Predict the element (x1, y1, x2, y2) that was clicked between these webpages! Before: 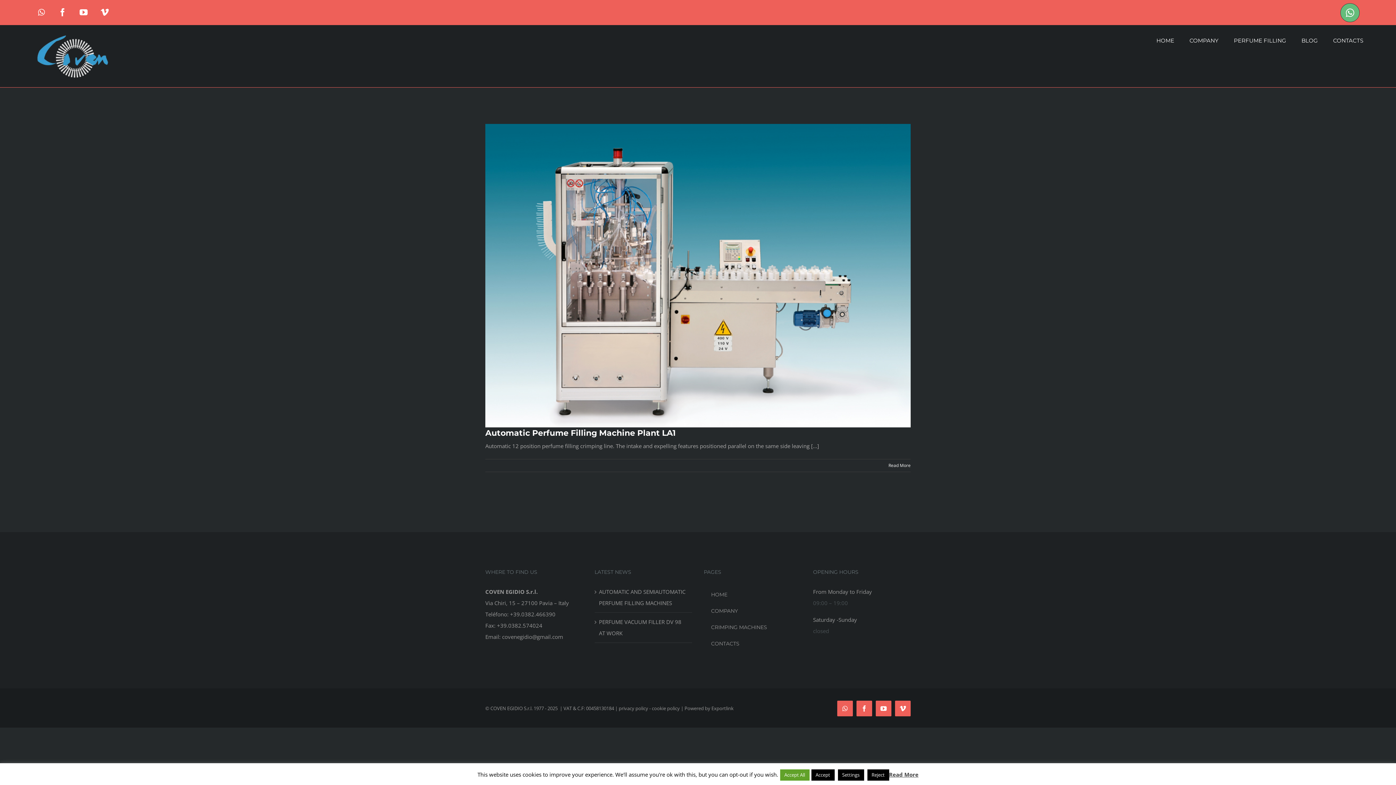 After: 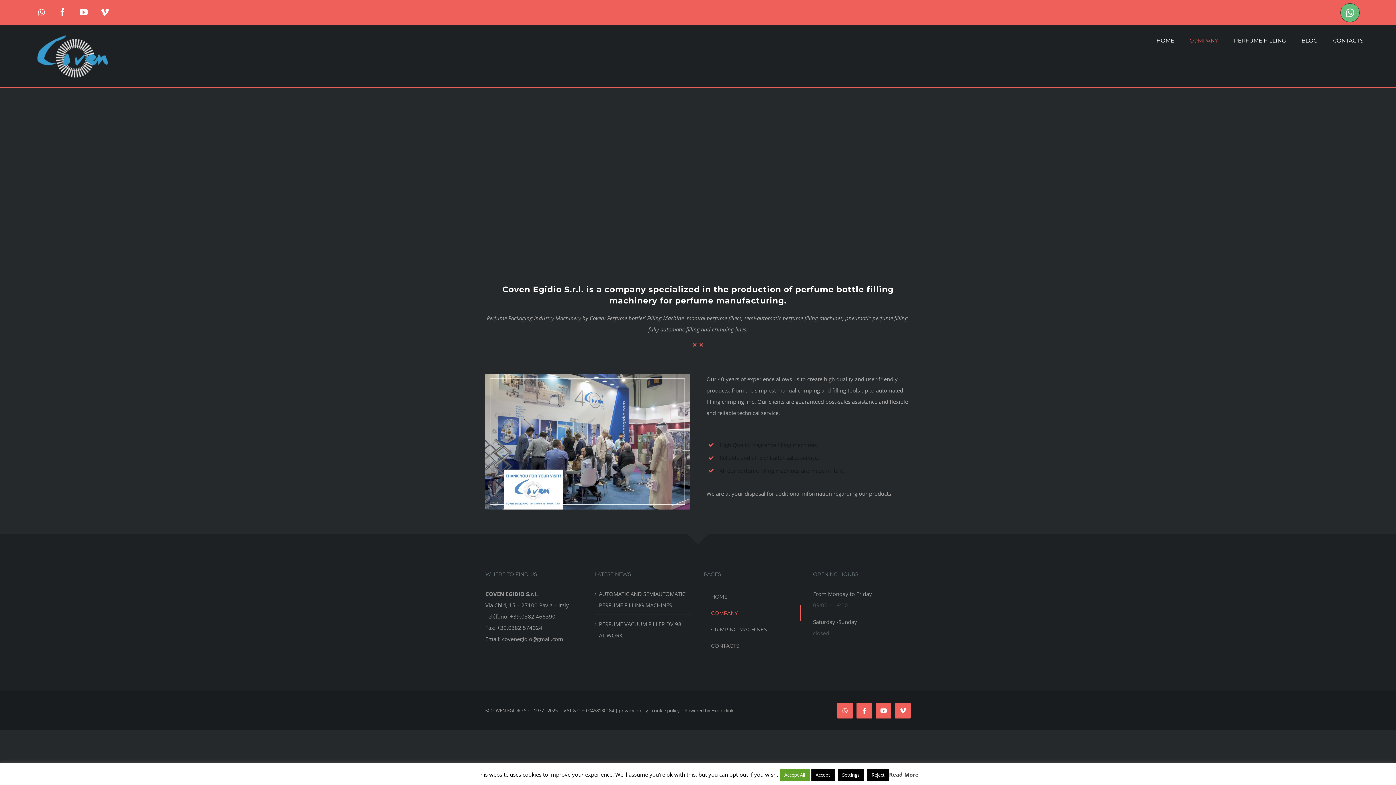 Action: label: COMPANY bbox: (1189, 25, 1218, 55)